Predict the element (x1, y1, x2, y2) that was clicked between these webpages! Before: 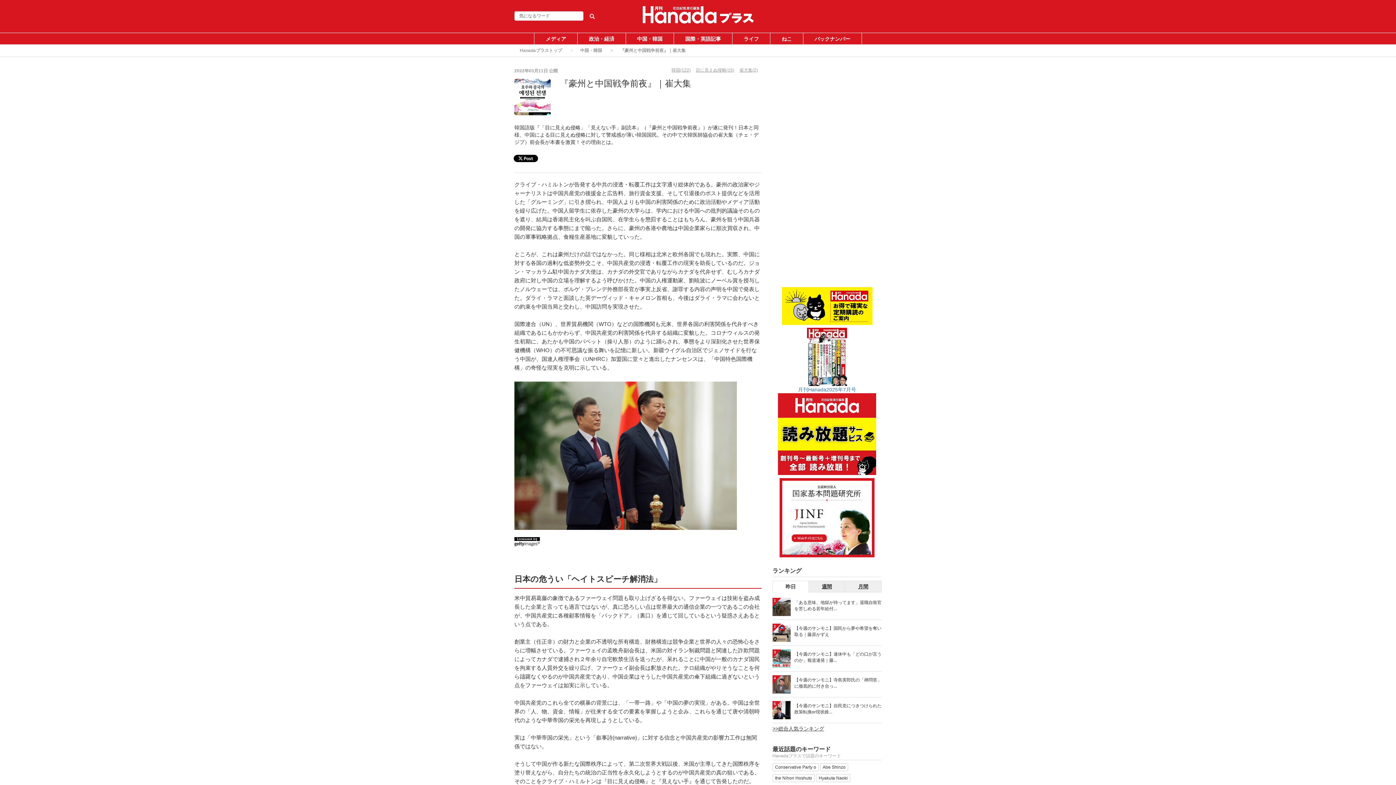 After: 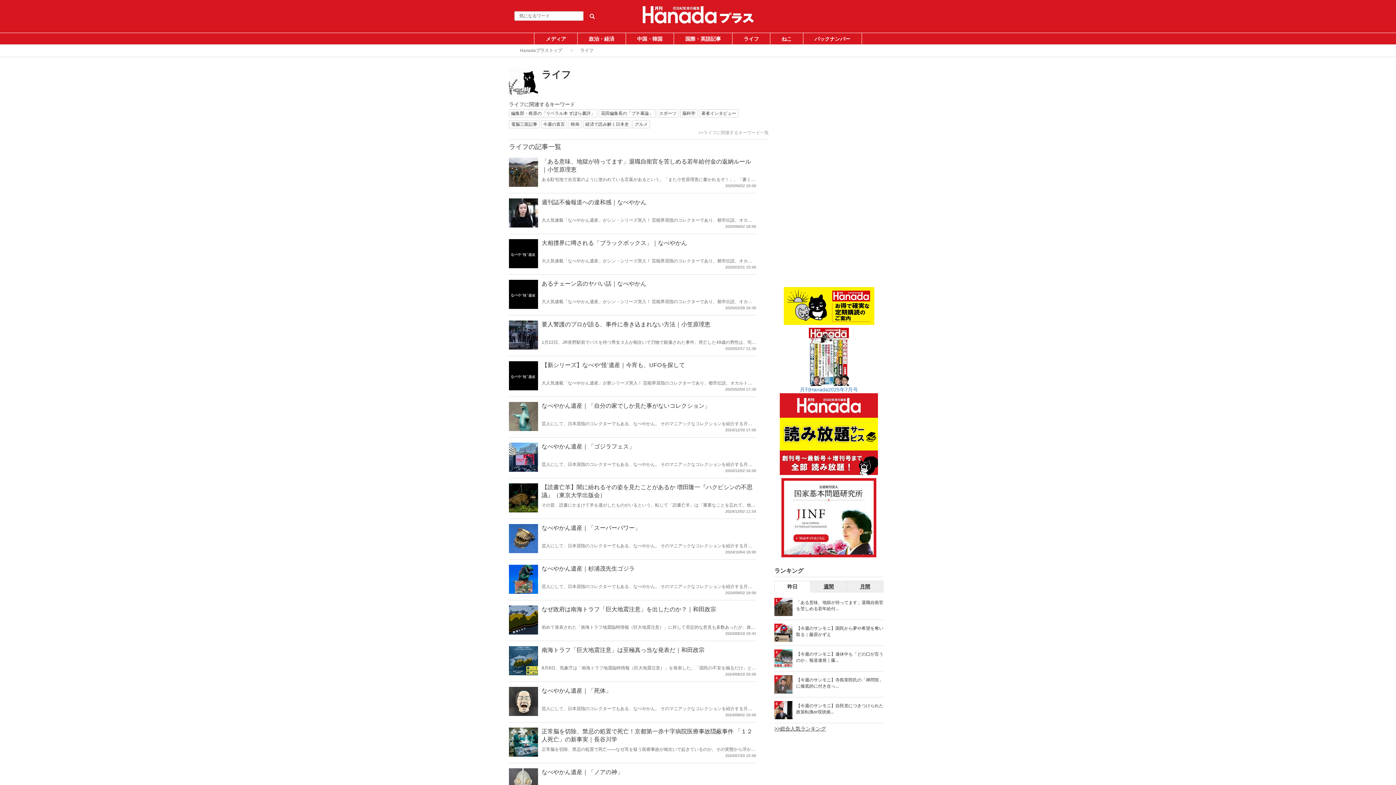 Action: bbox: (732, 33, 770, 44) label: ライフ